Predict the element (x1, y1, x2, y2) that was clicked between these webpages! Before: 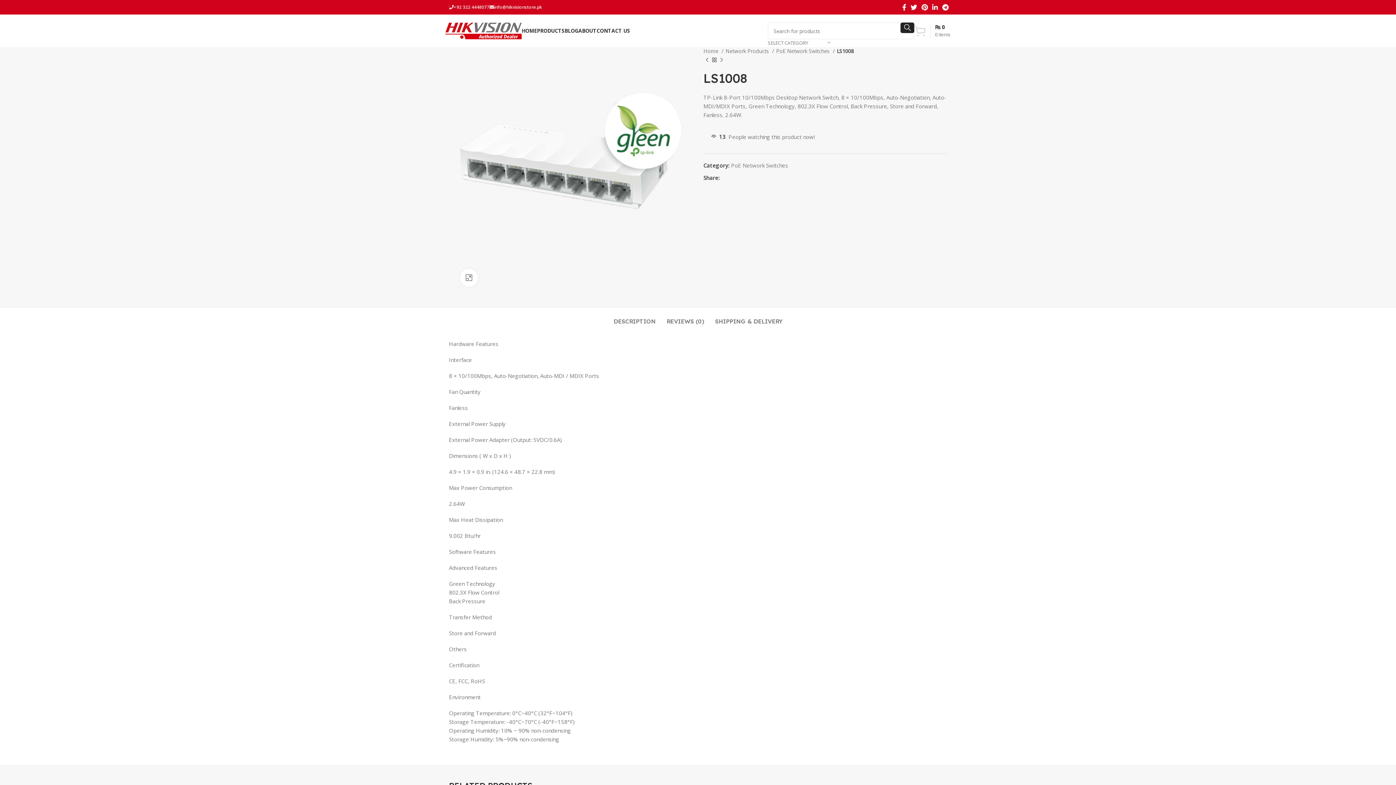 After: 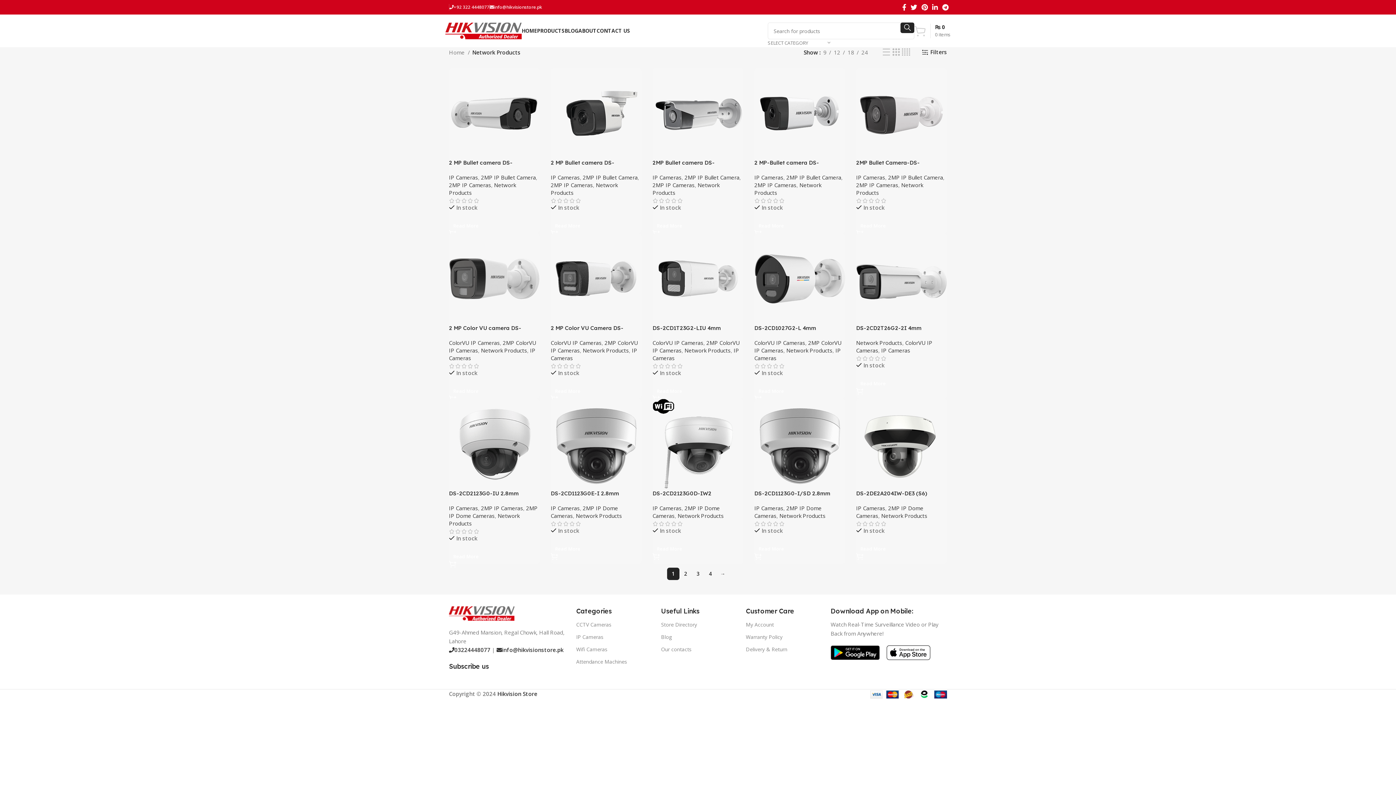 Action: bbox: (725, 47, 774, 55) label: Network Products 